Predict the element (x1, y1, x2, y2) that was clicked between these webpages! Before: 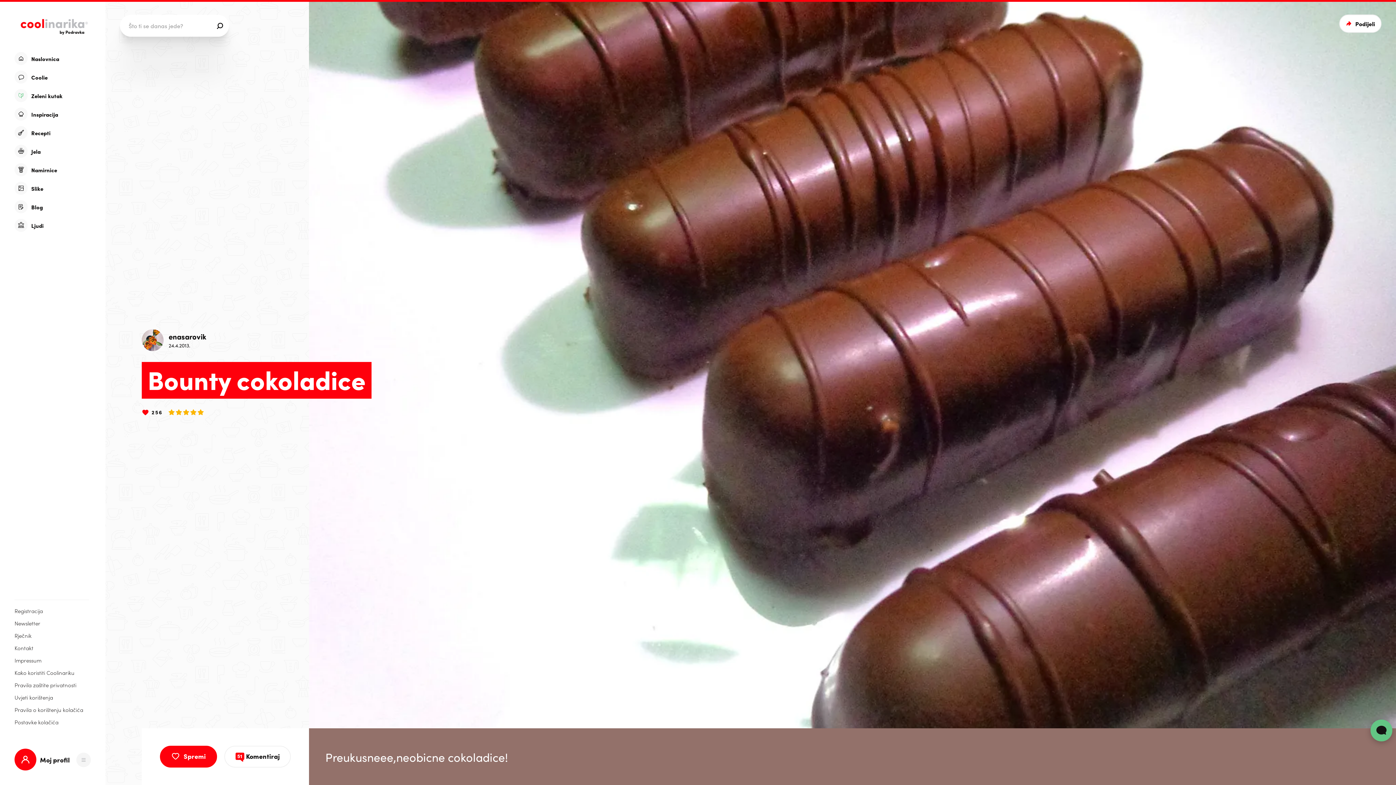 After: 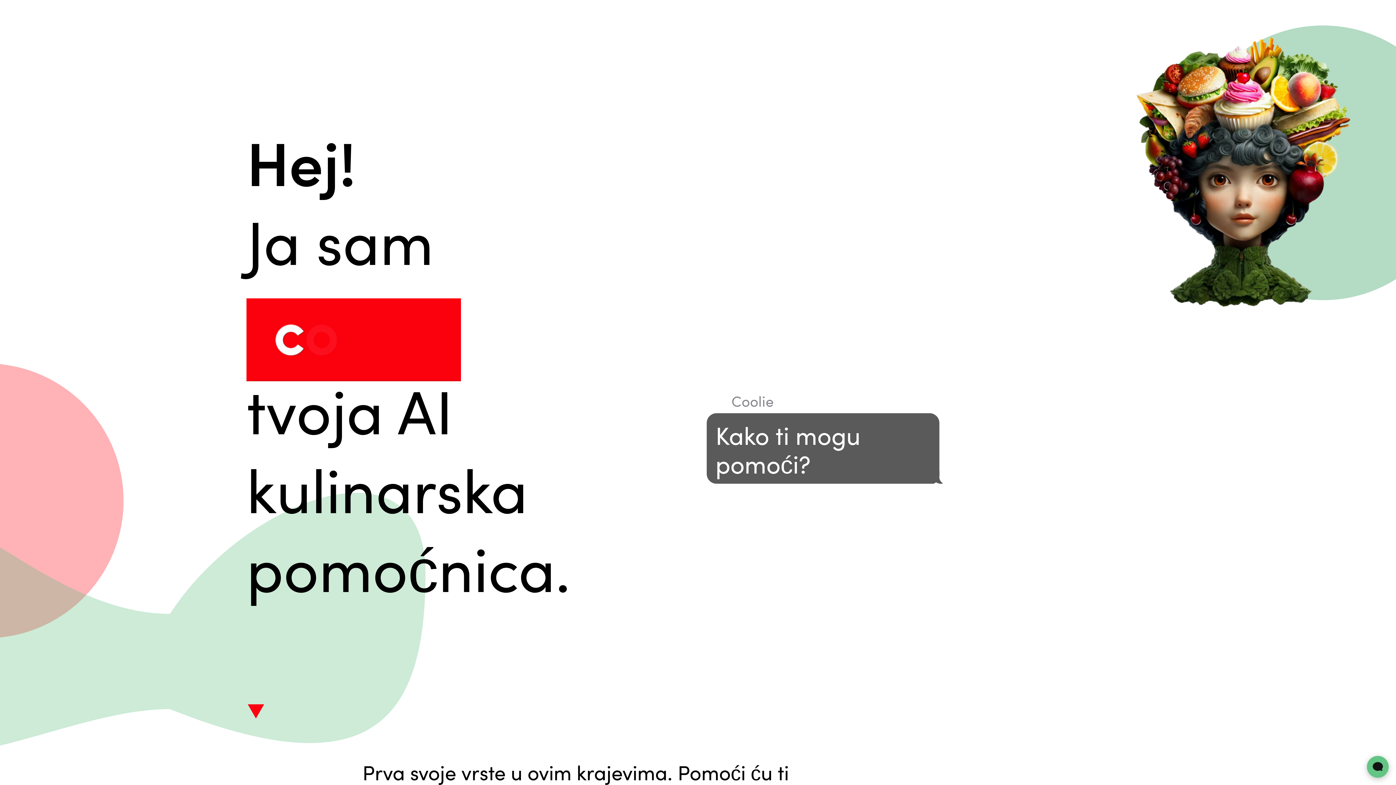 Action: label: Coolie bbox: (14, 70, 89, 83)